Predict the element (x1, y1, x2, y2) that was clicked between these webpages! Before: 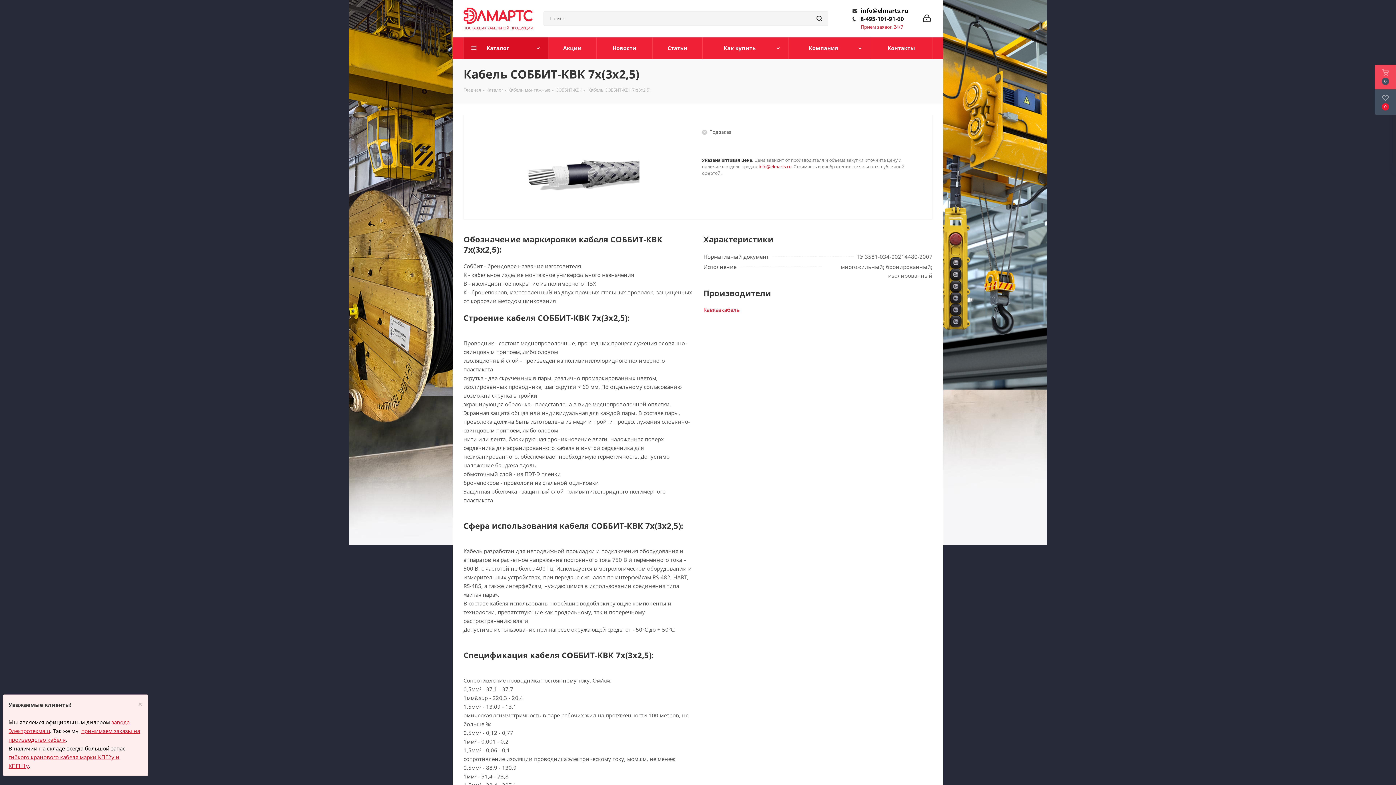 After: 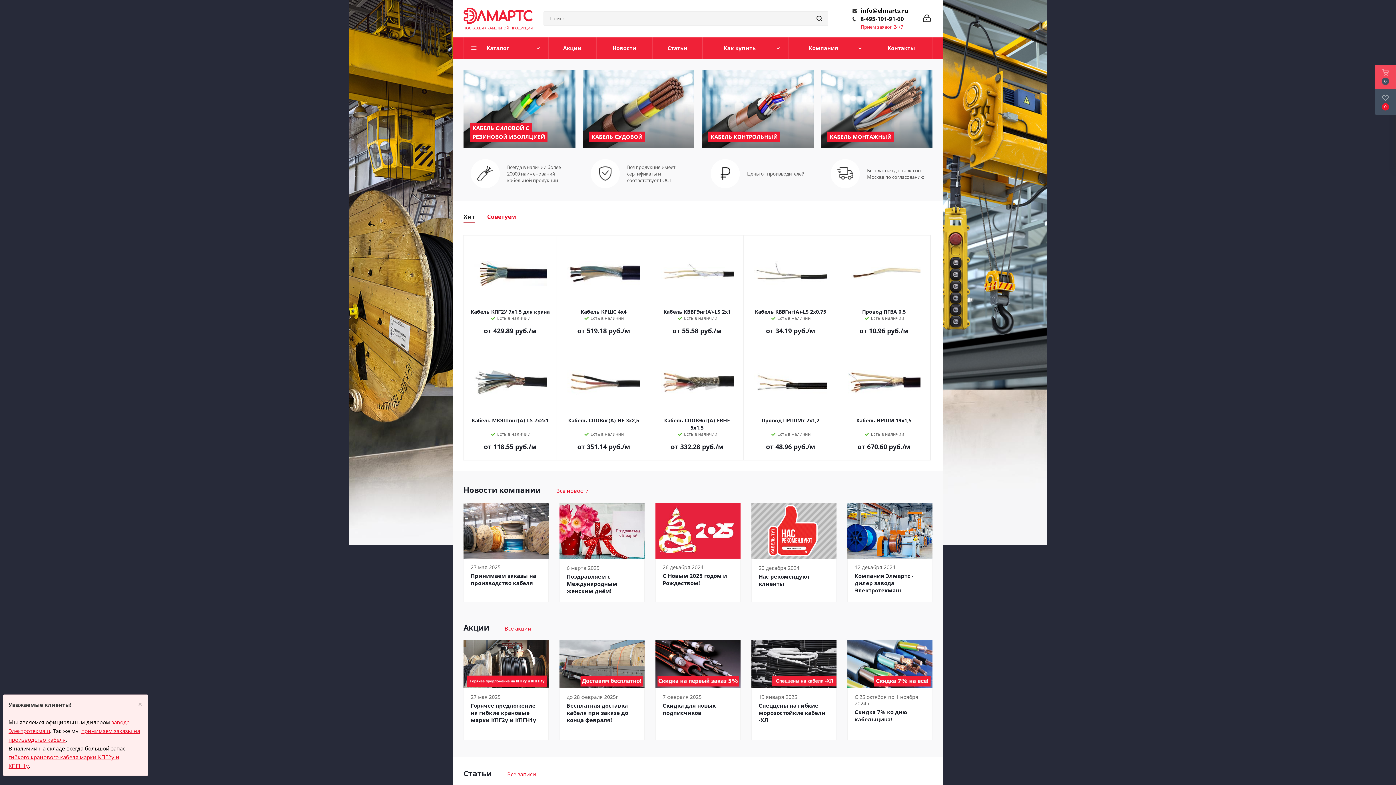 Action: bbox: (463, 11, 532, 18)